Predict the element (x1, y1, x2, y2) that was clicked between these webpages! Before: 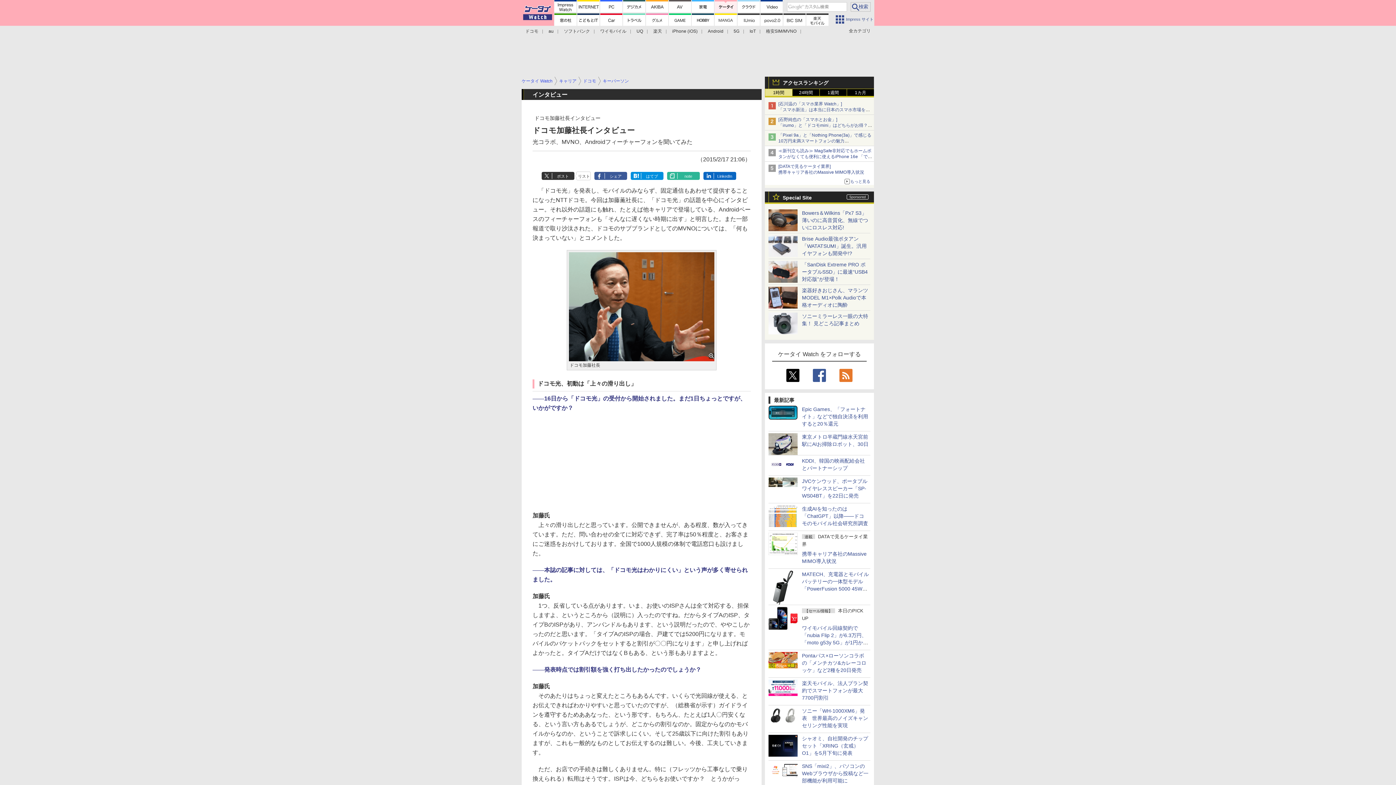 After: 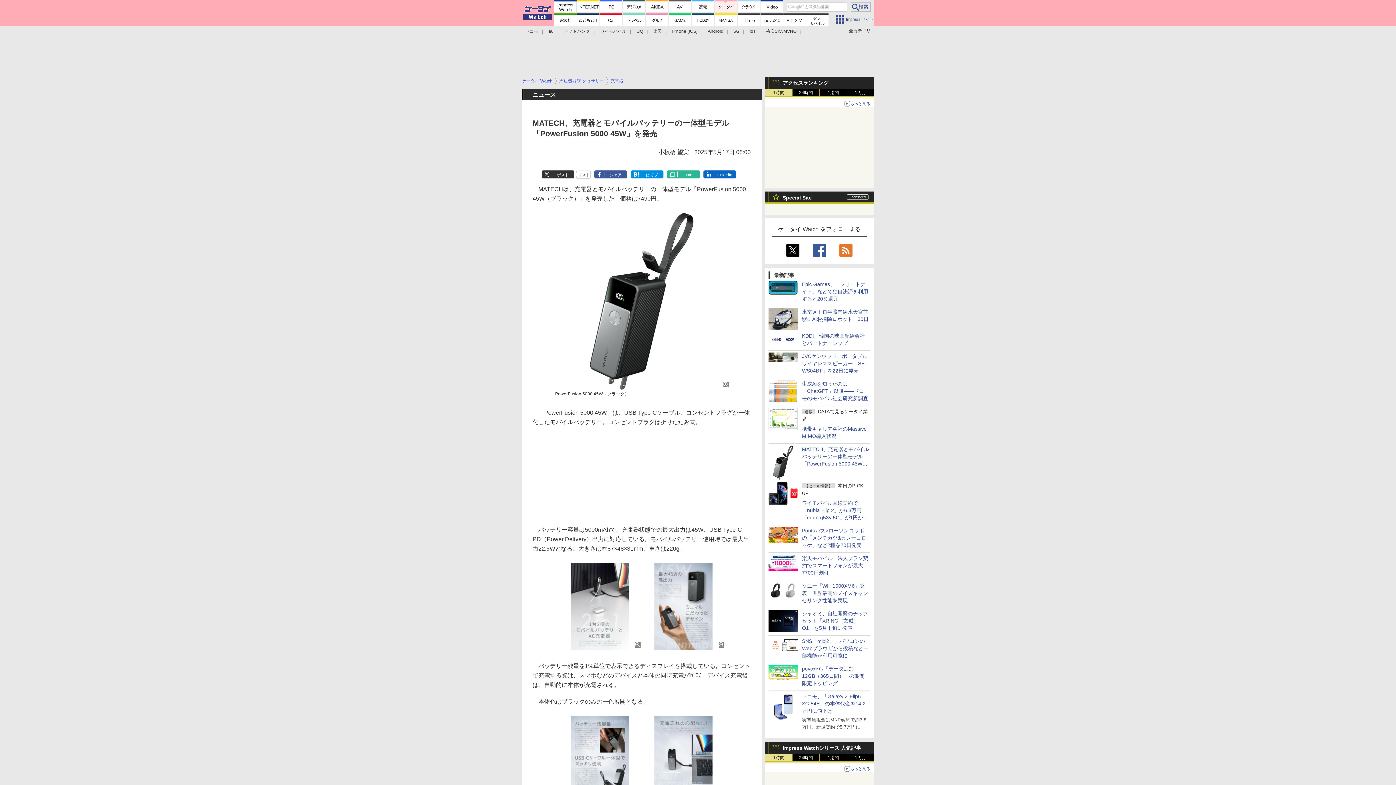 Action: bbox: (768, 592, 797, 598)